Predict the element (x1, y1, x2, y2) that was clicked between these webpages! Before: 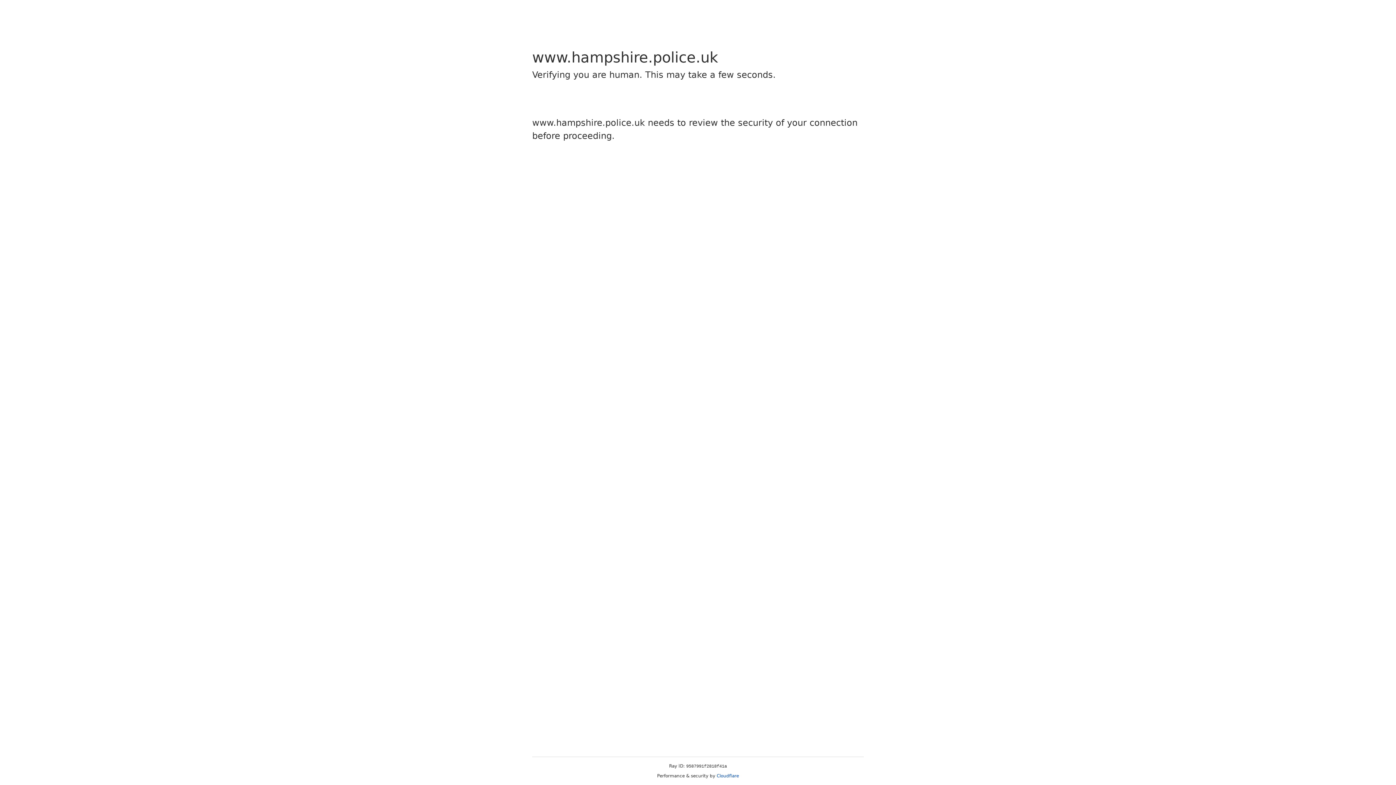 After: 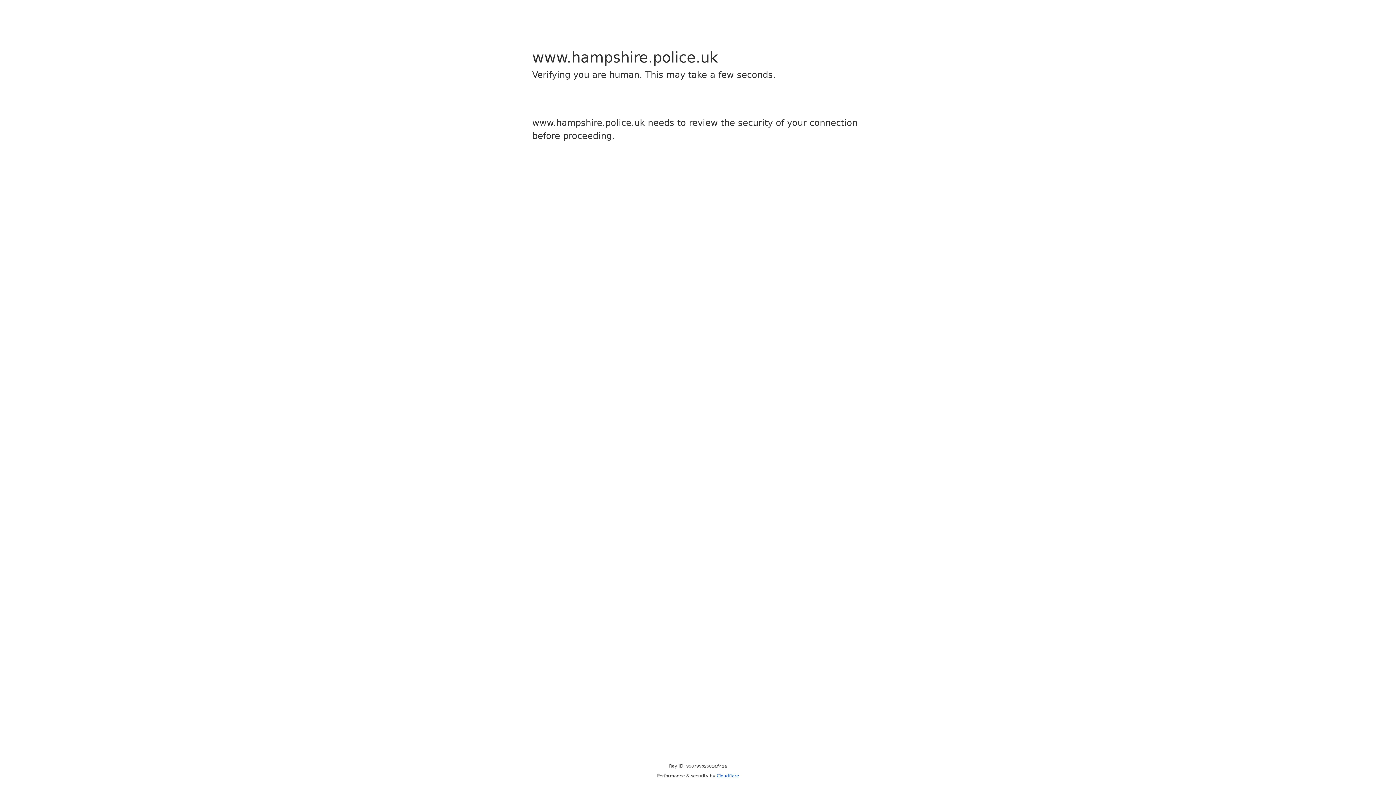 Action: bbox: (716, 773, 739, 778) label: Cloudflare